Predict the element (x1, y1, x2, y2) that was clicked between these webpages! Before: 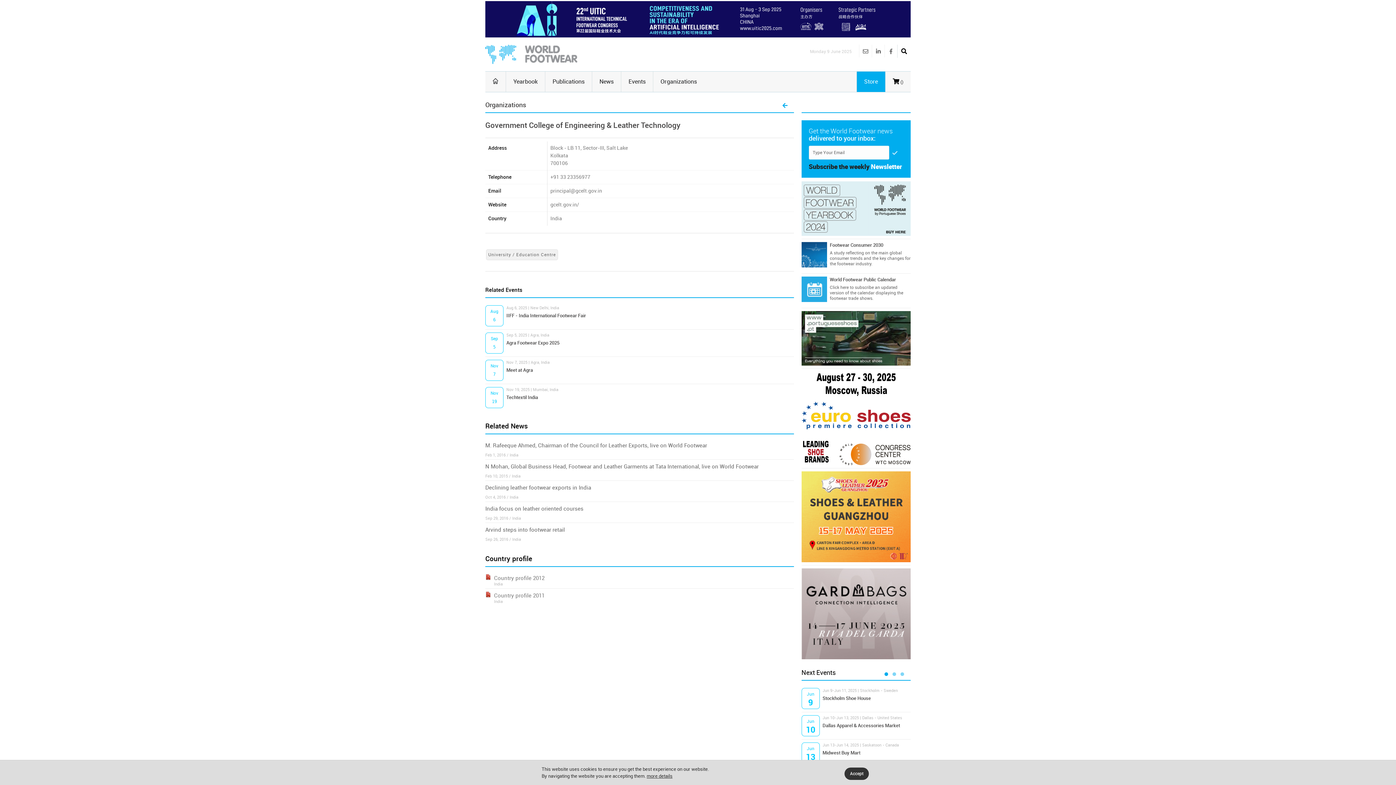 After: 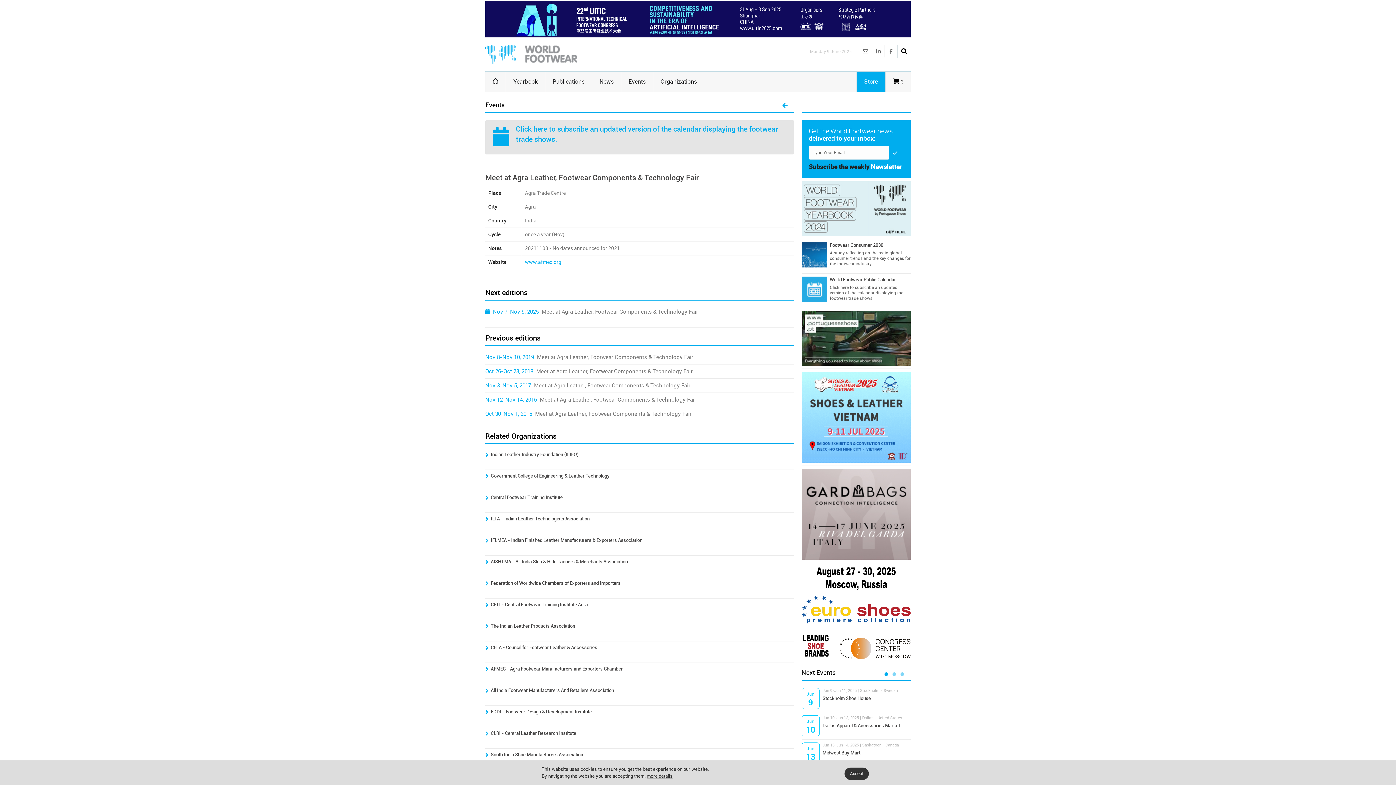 Action: label: Meet at Agra bbox: (506, 367, 533, 373)